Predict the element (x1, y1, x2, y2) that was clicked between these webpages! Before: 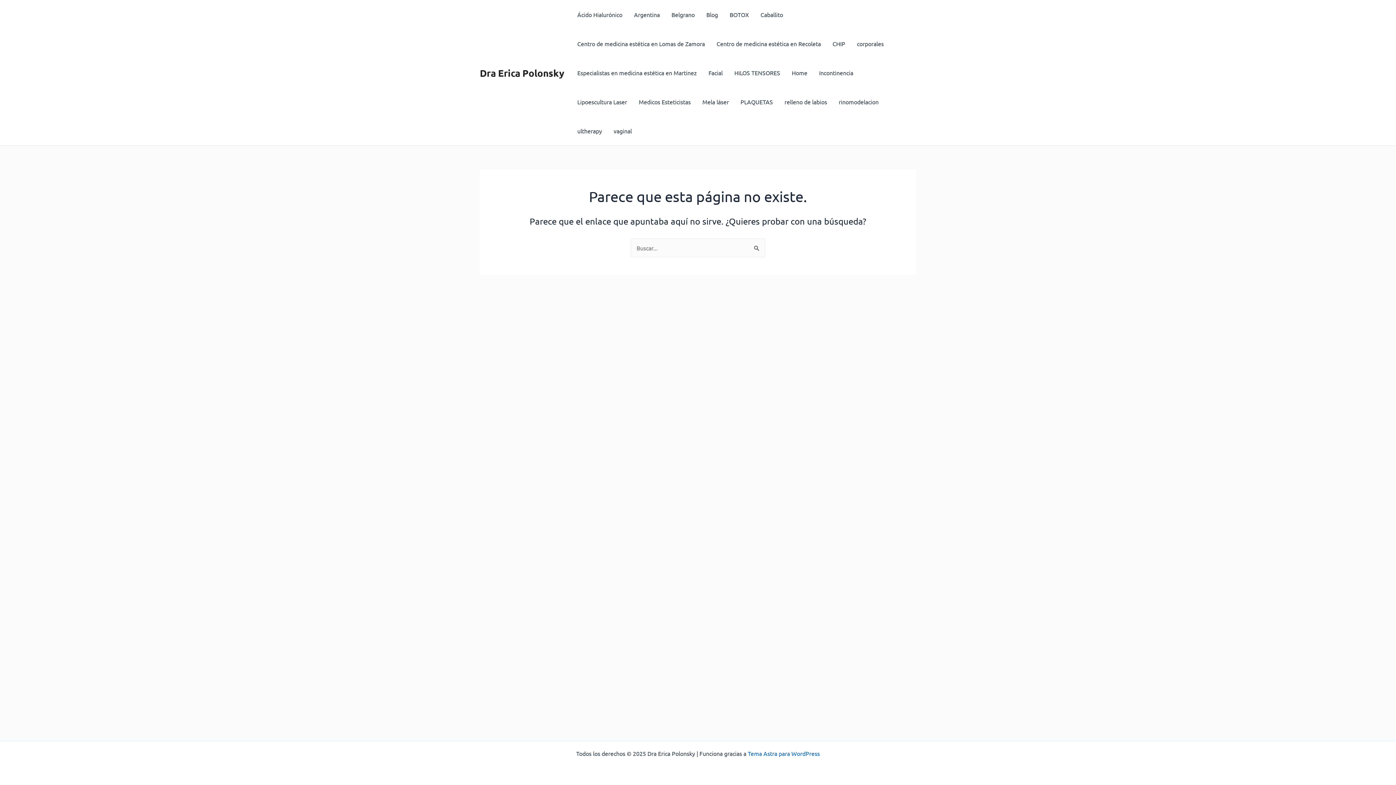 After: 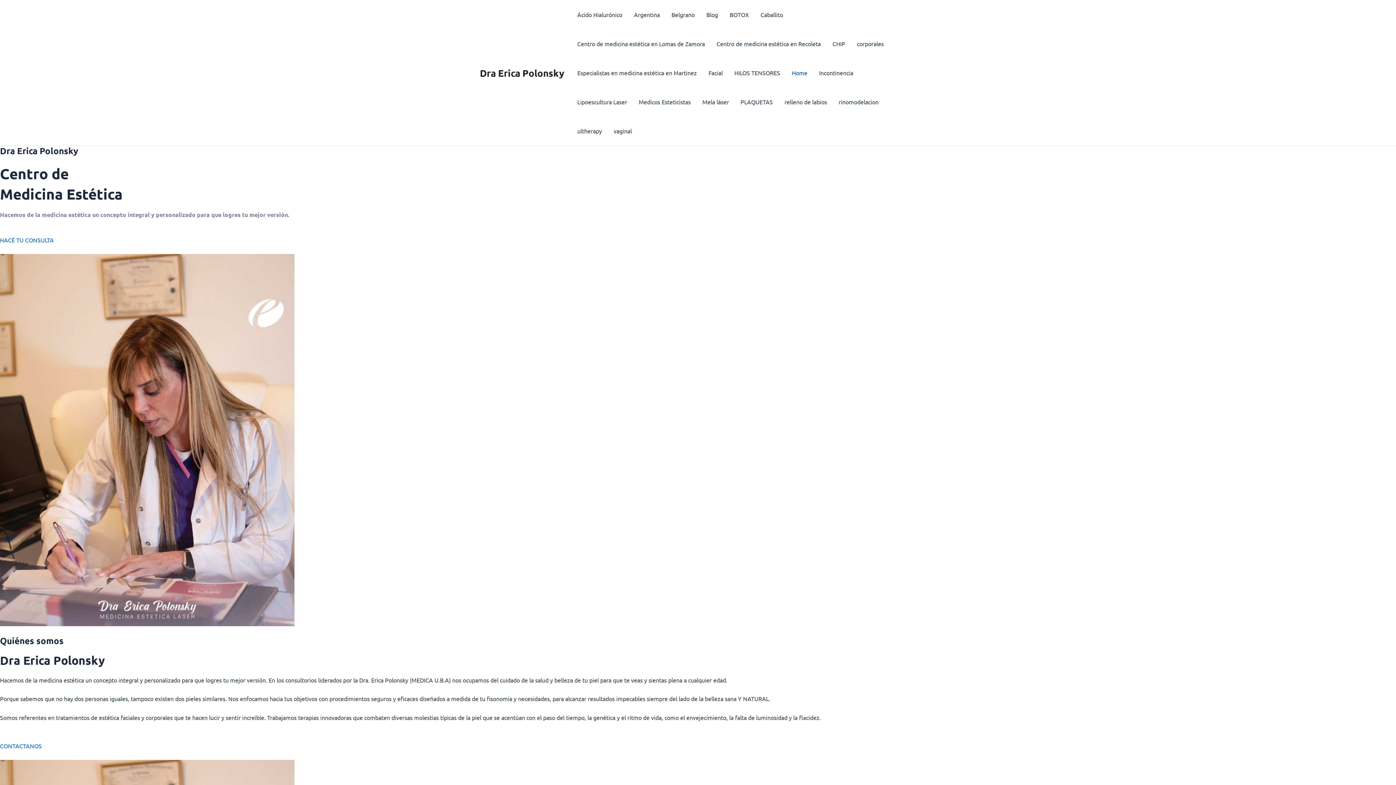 Action: bbox: (786, 58, 813, 87) label: Home